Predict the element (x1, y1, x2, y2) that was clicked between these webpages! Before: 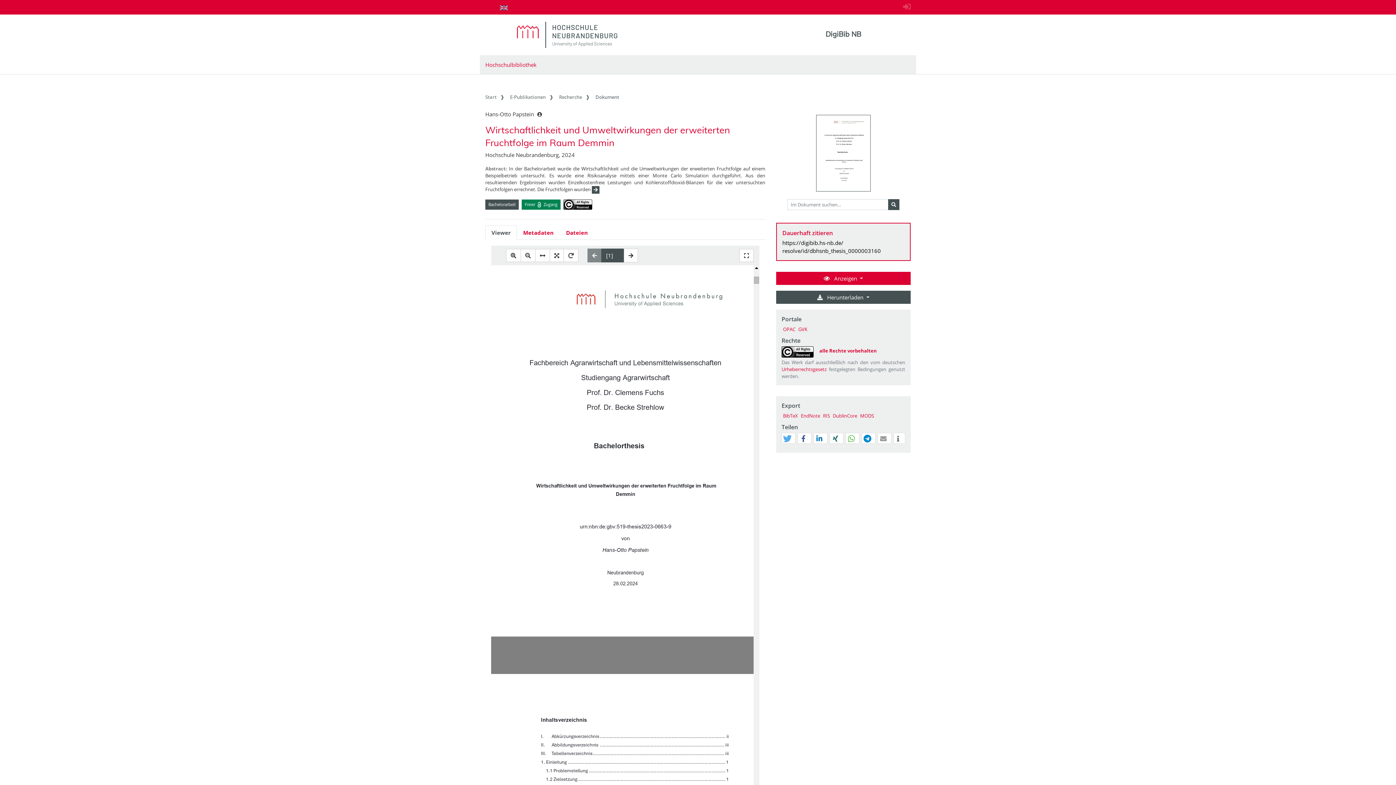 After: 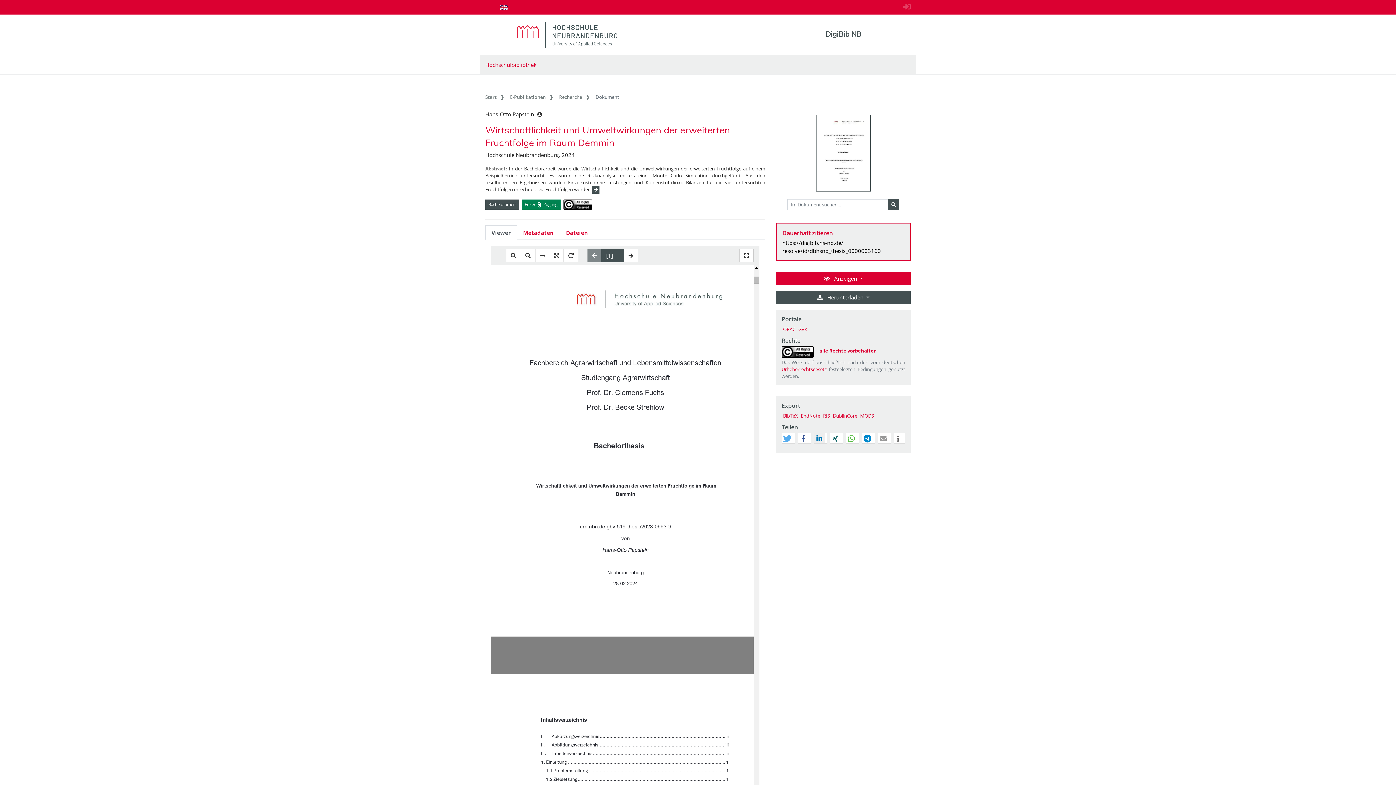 Action: bbox: (814, 433, 825, 444) label: Bei LinkedIn teilen